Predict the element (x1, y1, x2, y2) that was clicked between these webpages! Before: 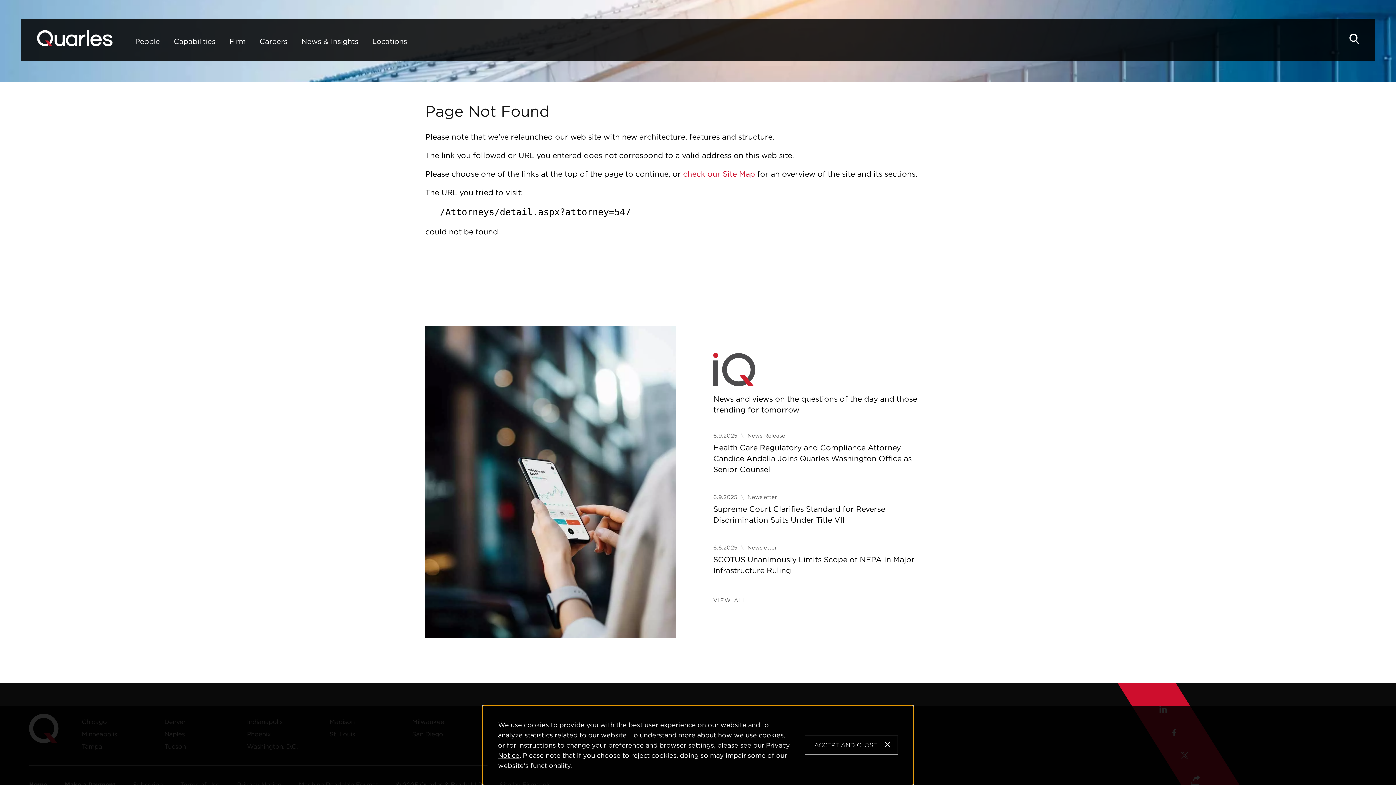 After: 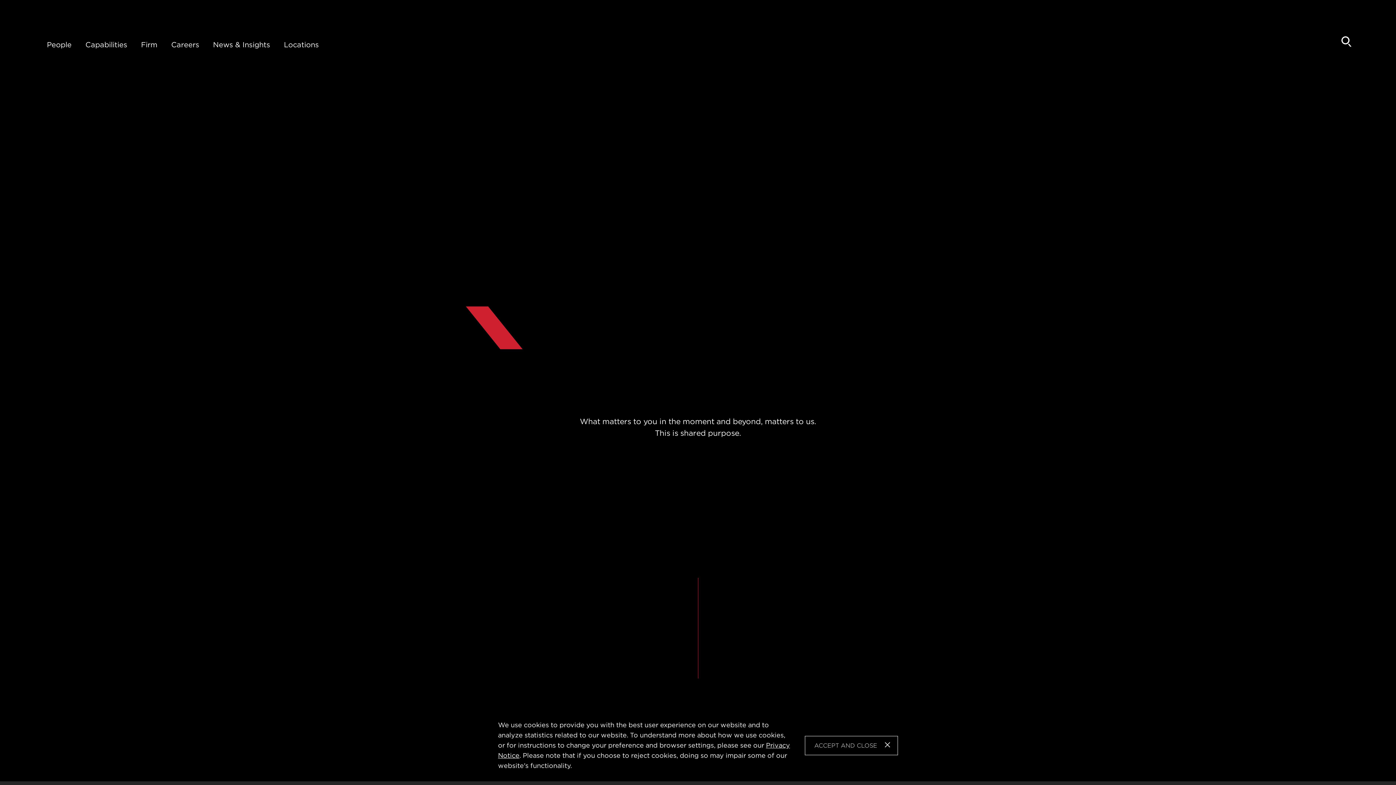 Action: bbox: (37, 30, 112, 46)